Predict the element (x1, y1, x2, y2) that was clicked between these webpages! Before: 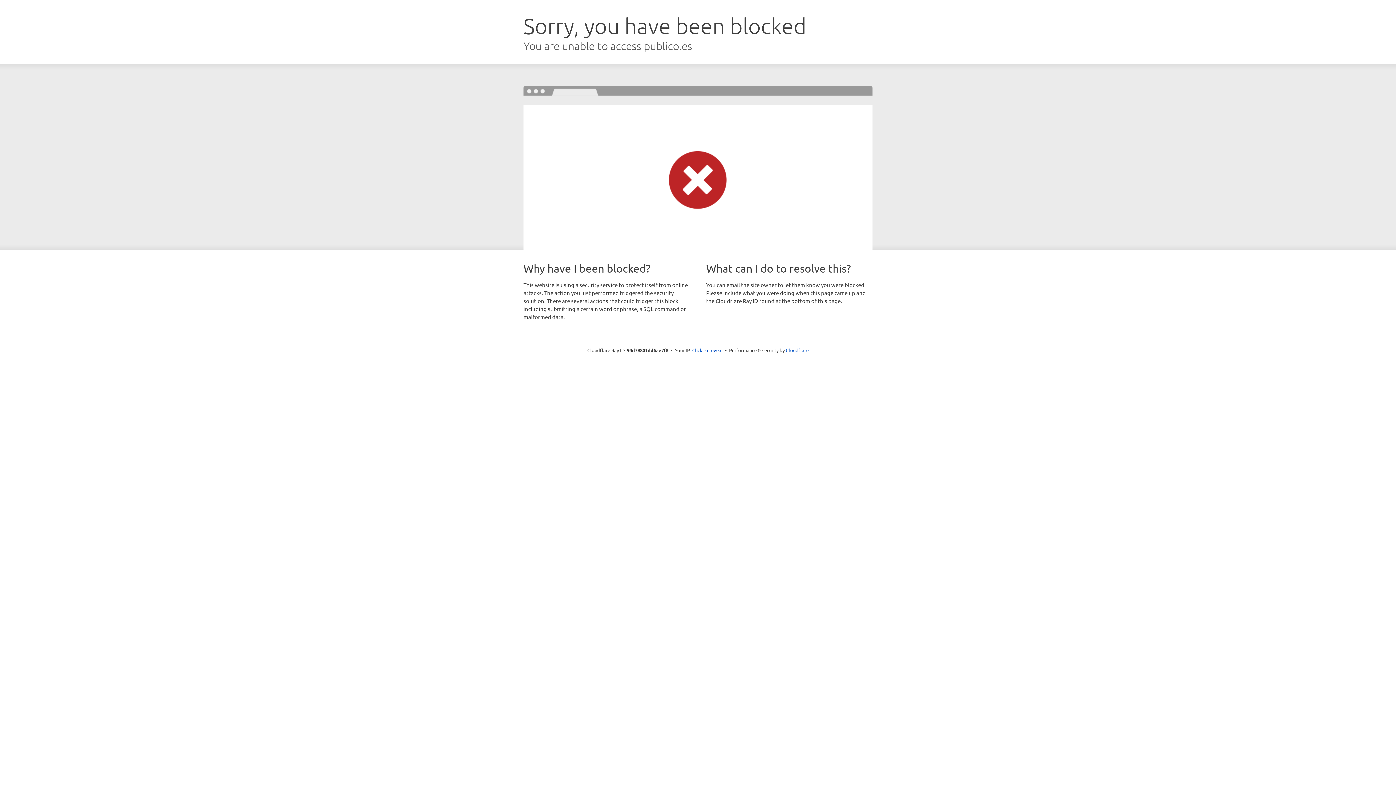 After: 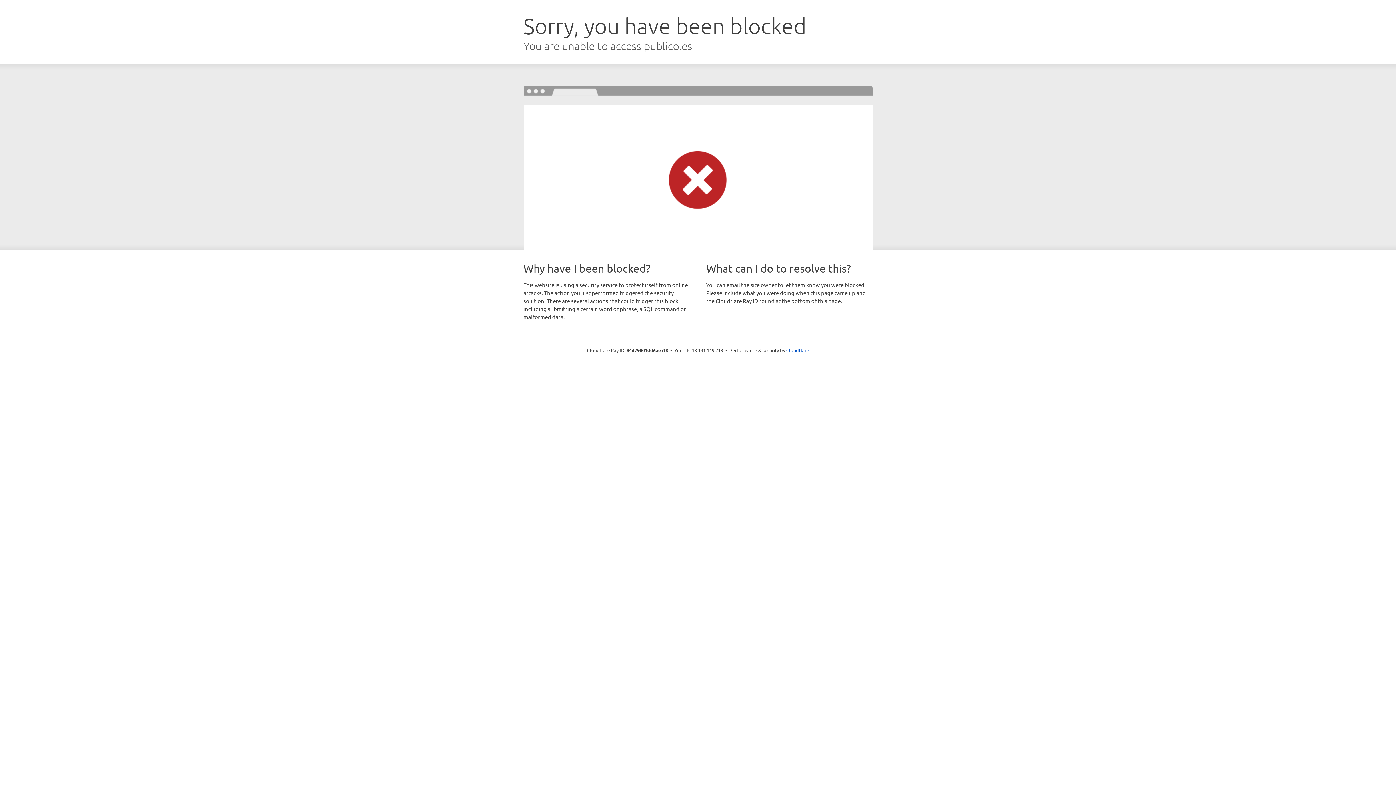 Action: bbox: (692, 346, 722, 353) label: Click to reveal